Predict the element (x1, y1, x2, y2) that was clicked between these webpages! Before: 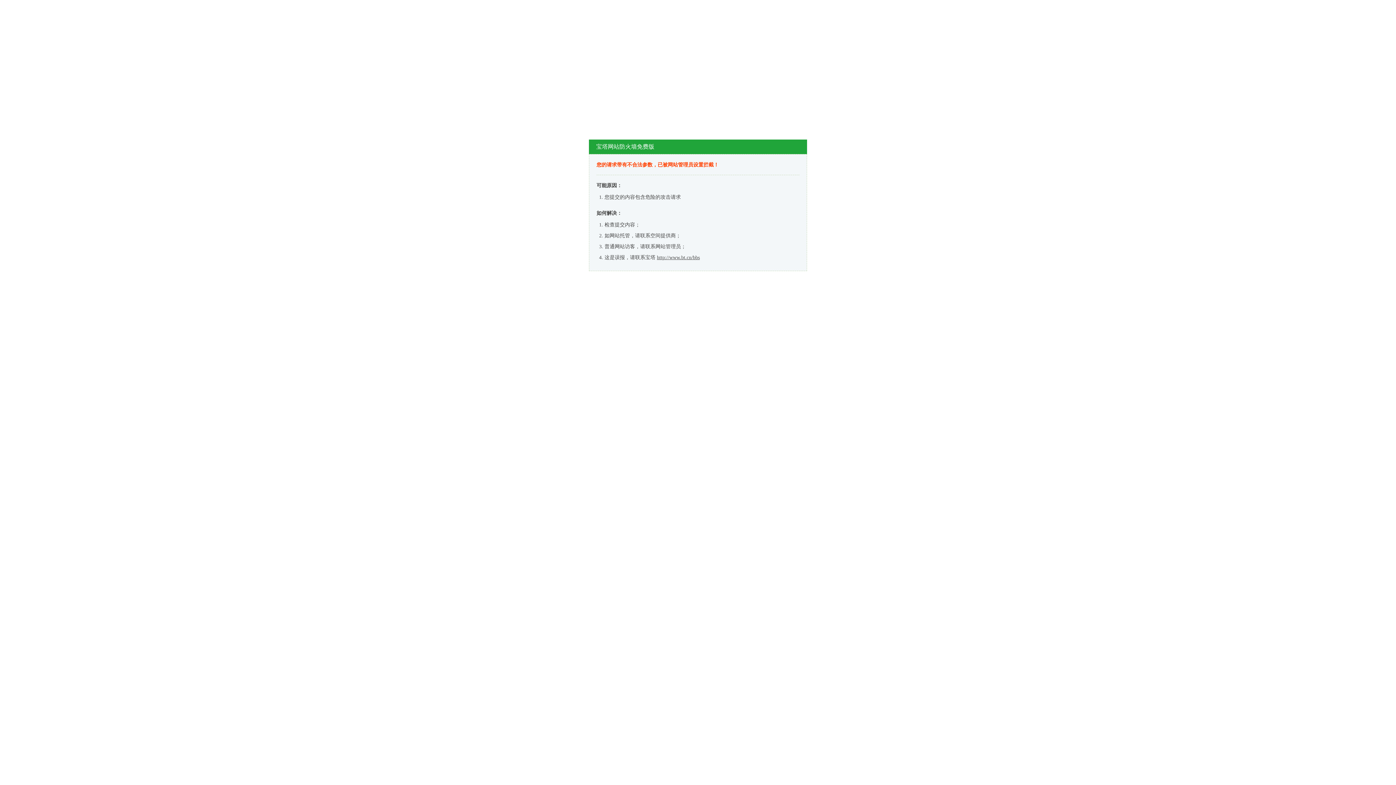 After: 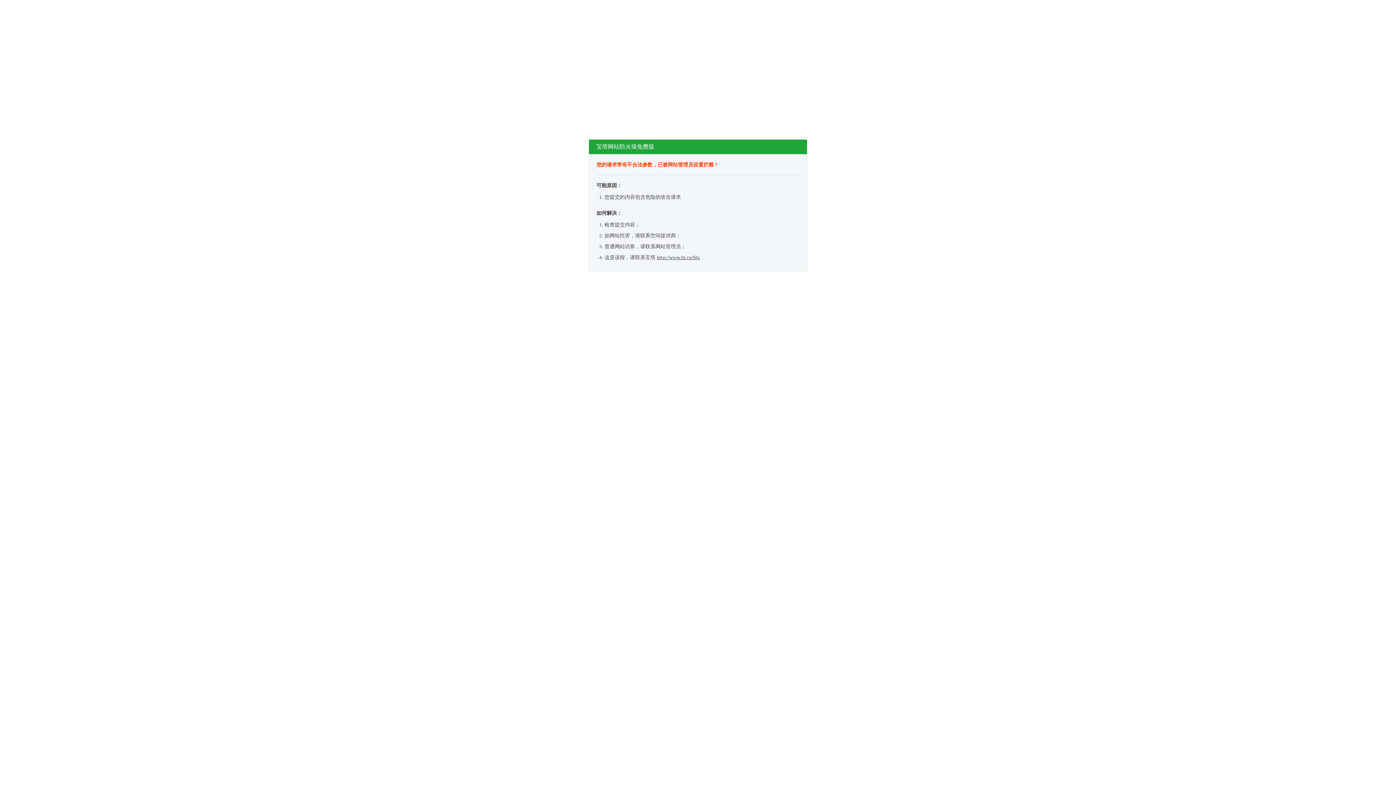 Action: bbox: (657, 254, 700, 260) label: http://www.bt.cn/bbs